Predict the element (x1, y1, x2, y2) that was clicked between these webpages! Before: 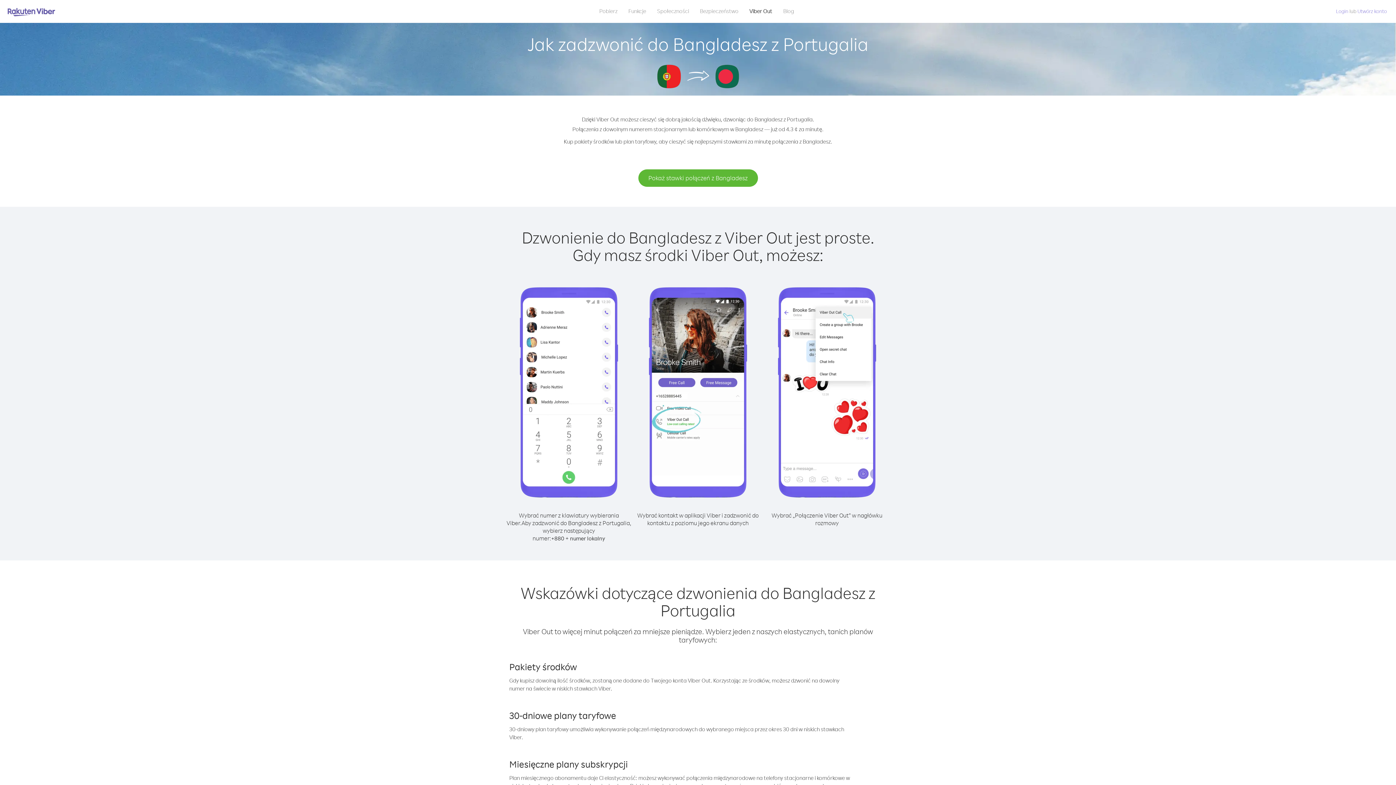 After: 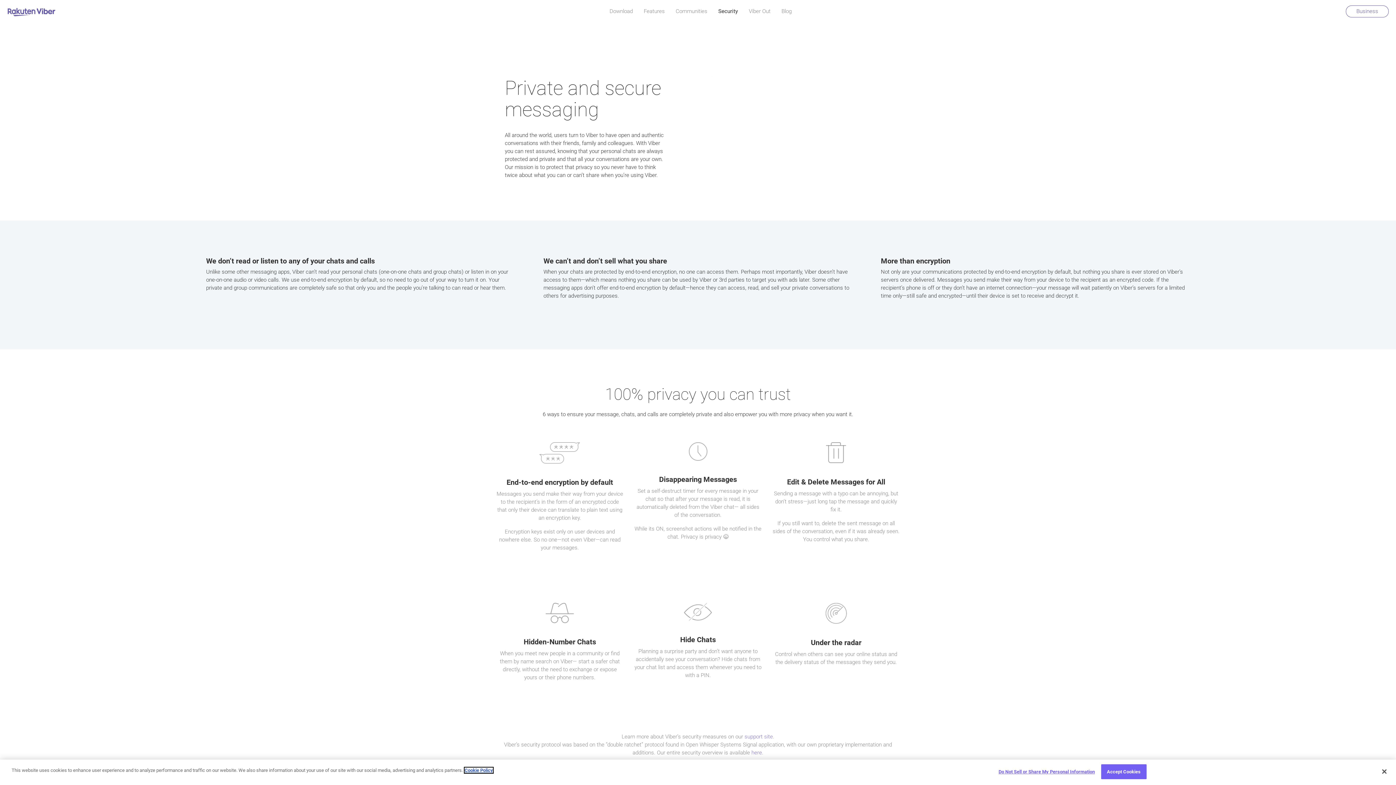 Action: label: Bezpieczeństwo bbox: (694, 5, 744, 16)